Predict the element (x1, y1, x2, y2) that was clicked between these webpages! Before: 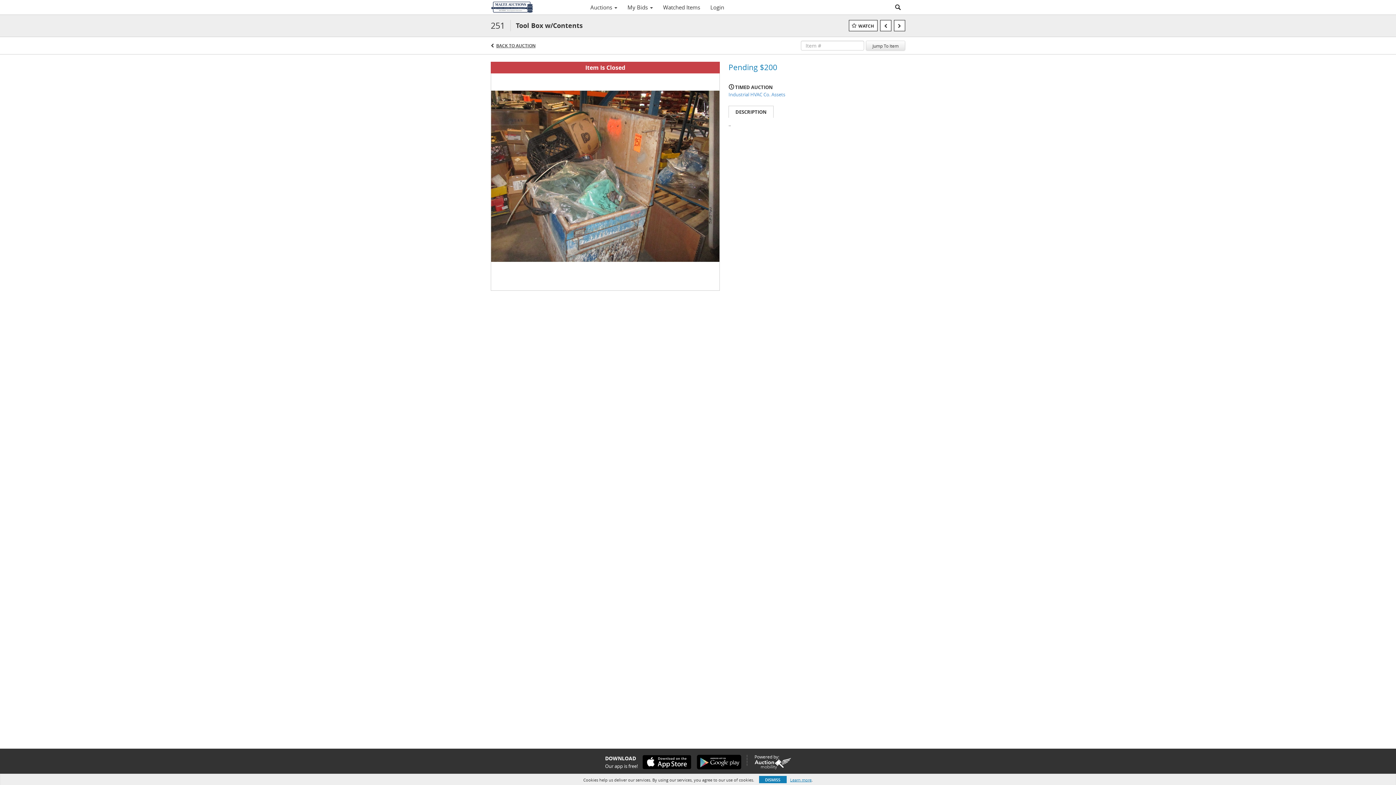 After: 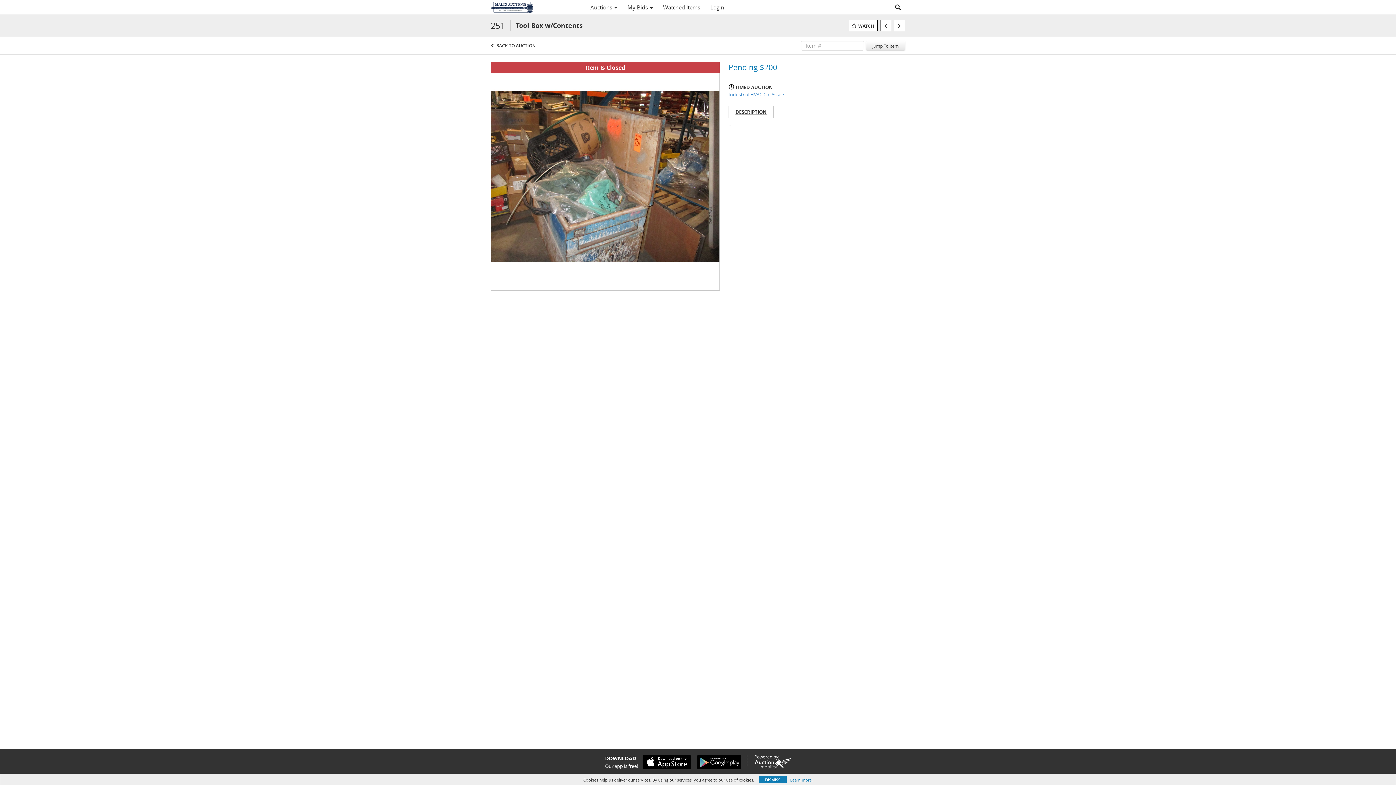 Action: bbox: (728, 105, 773, 117) label: DESCRIPTION